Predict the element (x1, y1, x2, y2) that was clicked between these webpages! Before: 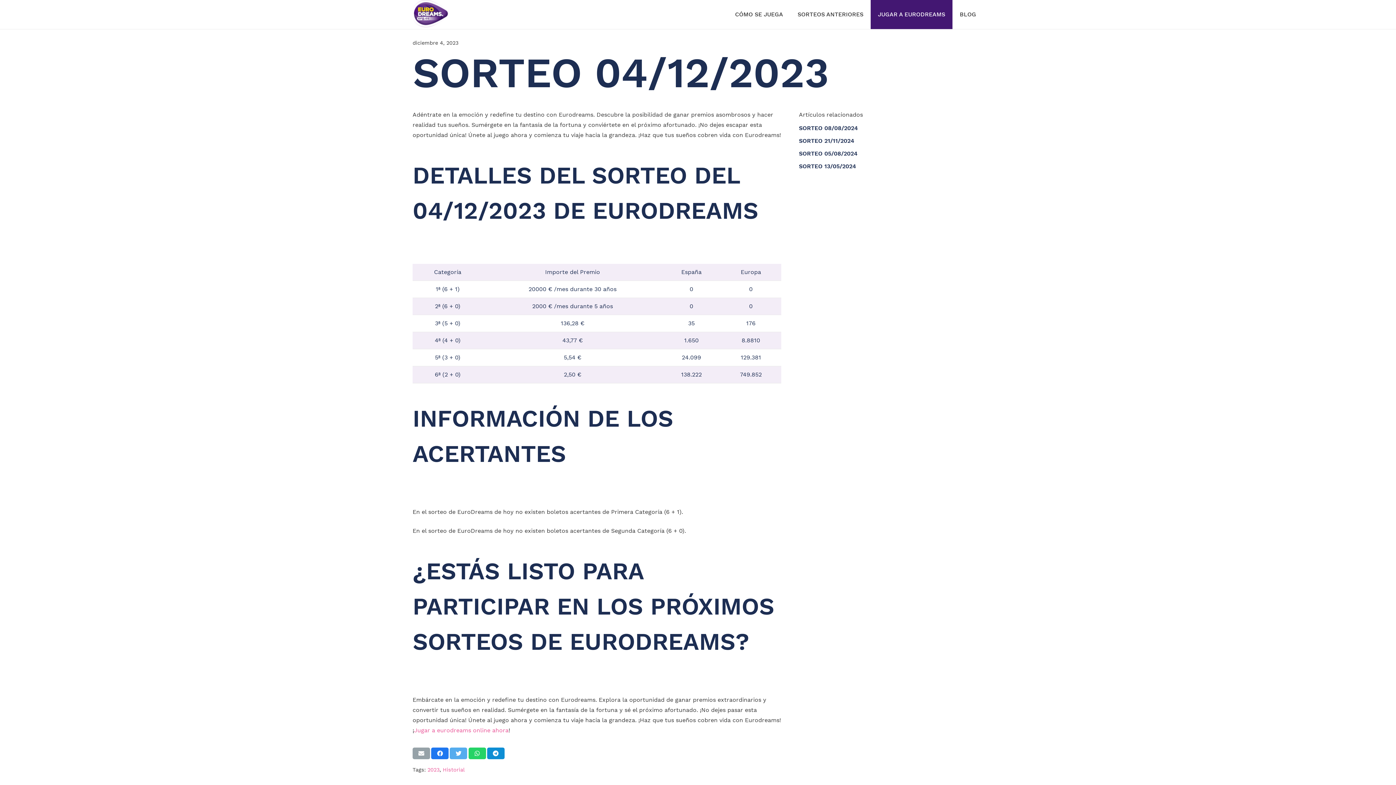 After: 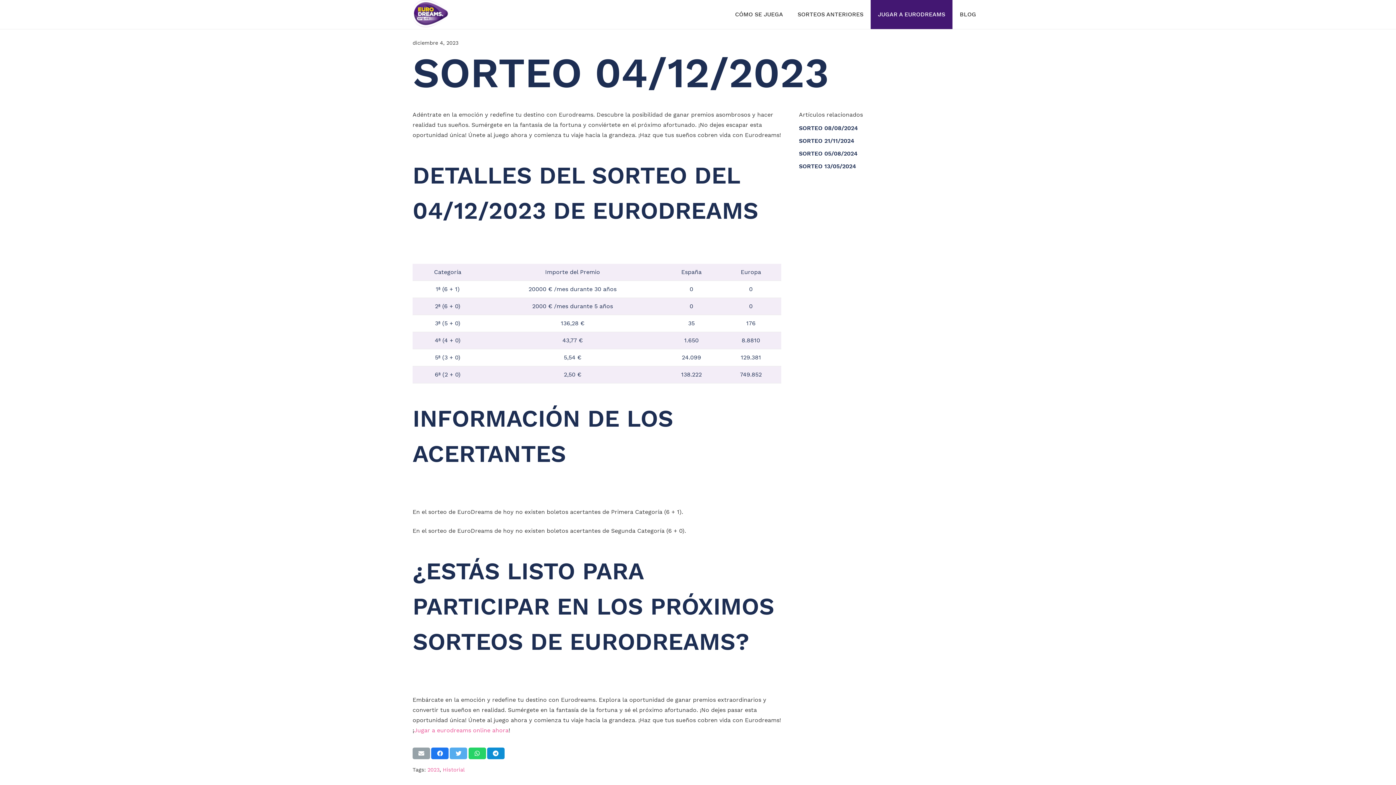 Action: label: Comparte esto bbox: (431, 748, 448, 759)